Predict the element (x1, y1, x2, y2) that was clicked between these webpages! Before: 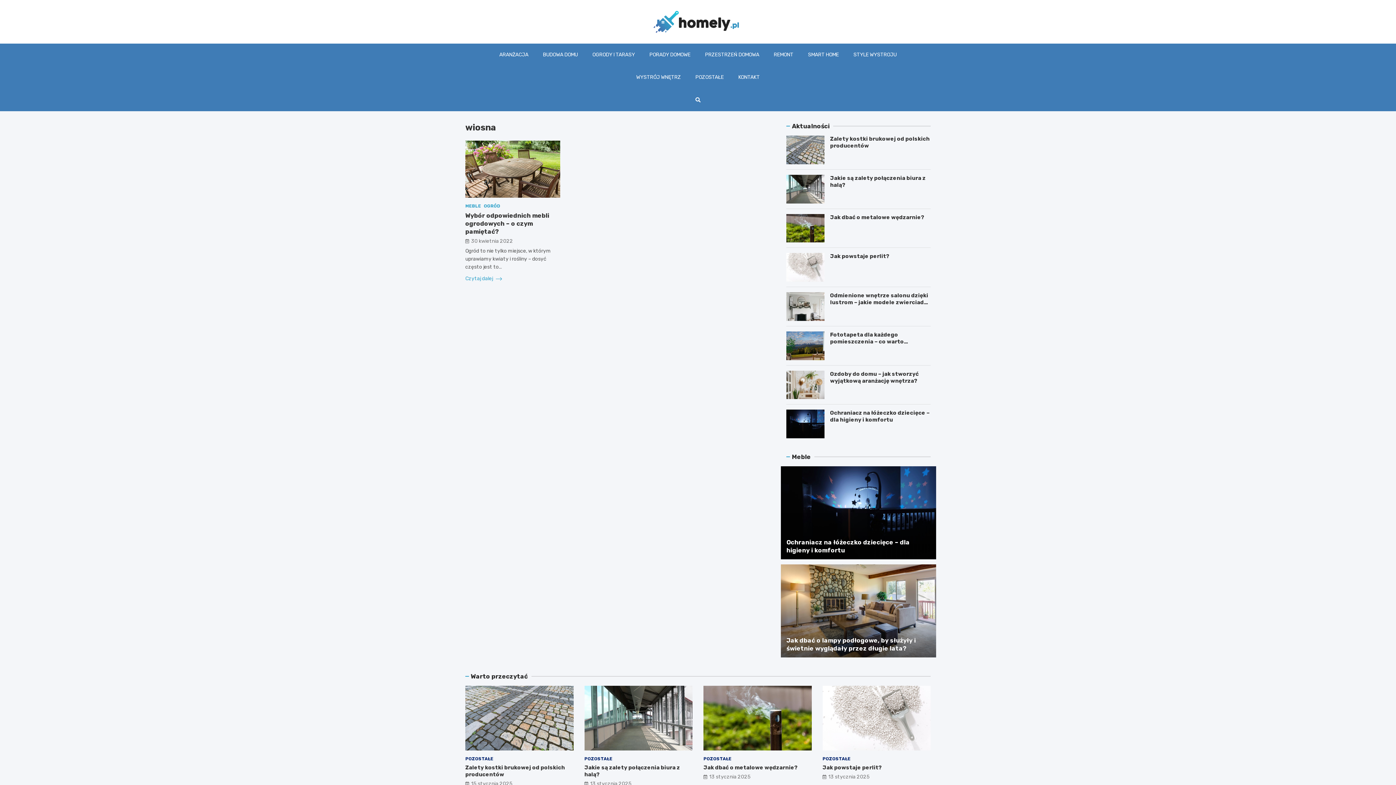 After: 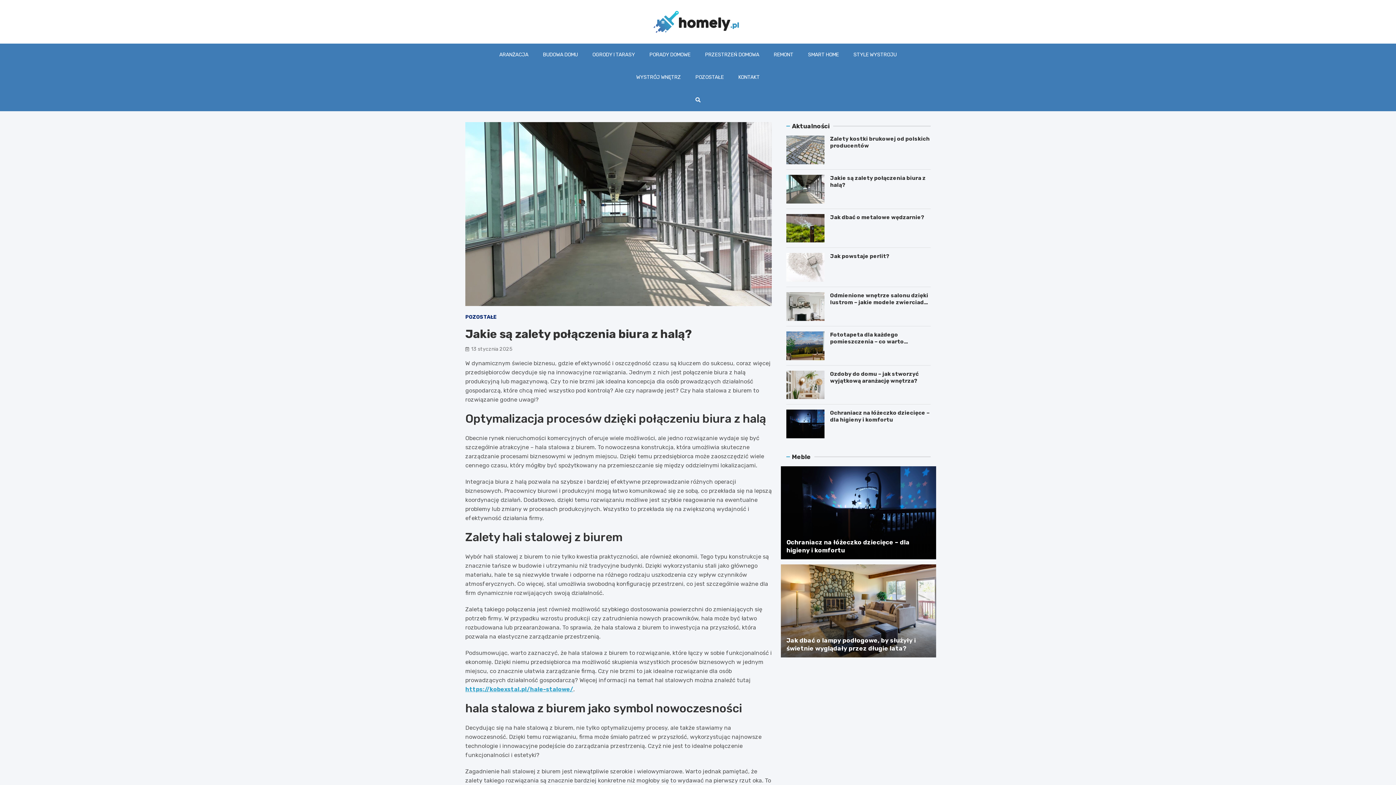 Action: bbox: (786, 174, 824, 203)